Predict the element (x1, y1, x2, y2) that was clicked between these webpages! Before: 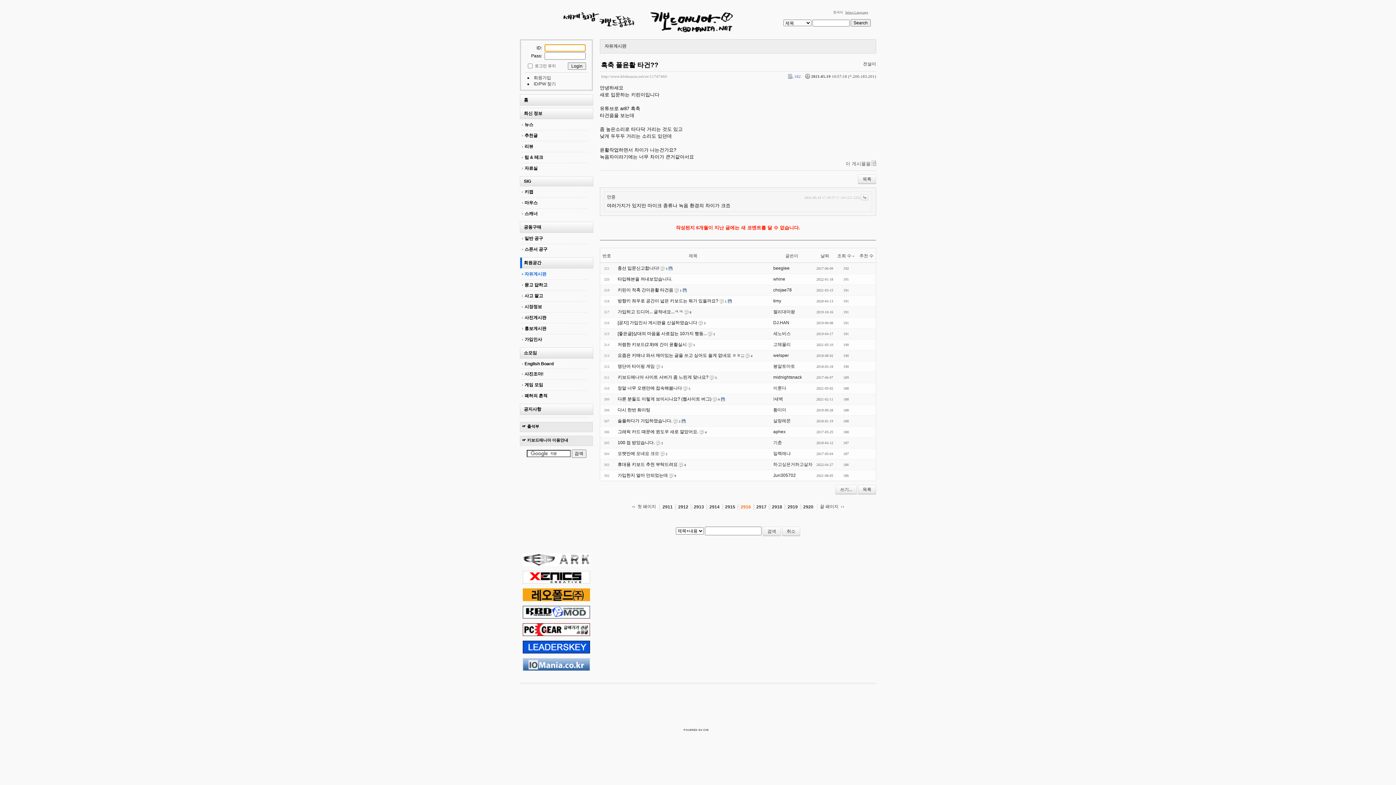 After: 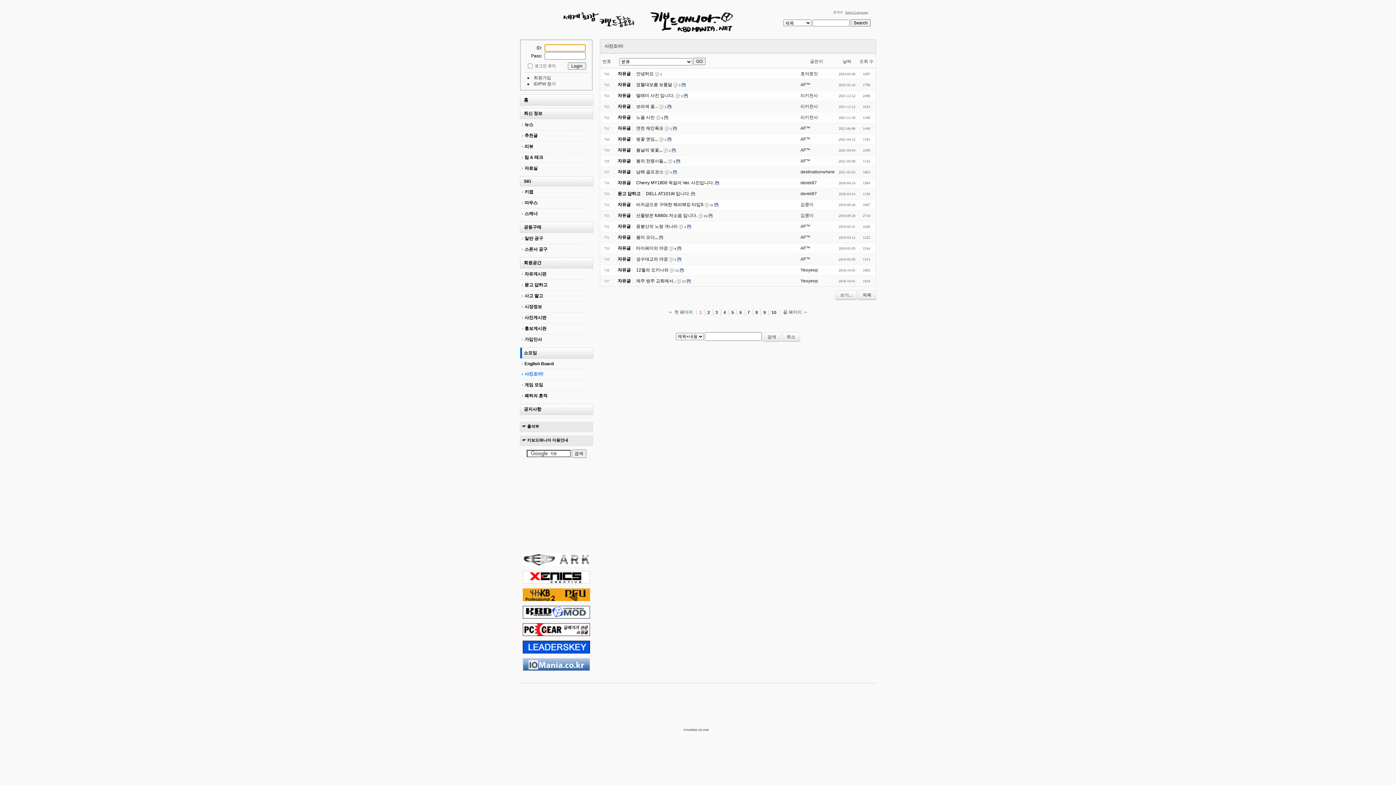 Action: bbox: (521, 369, 588, 379) label: 사진조아!